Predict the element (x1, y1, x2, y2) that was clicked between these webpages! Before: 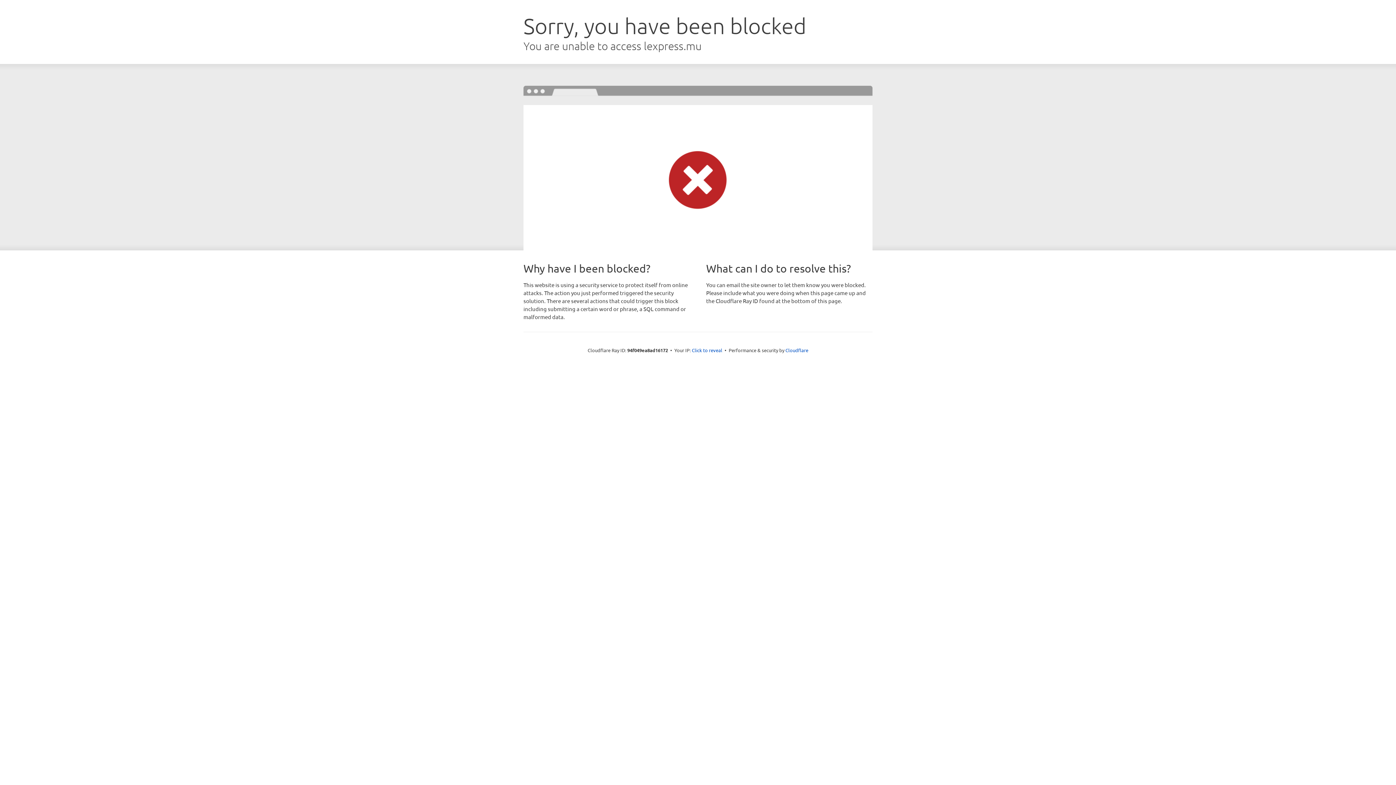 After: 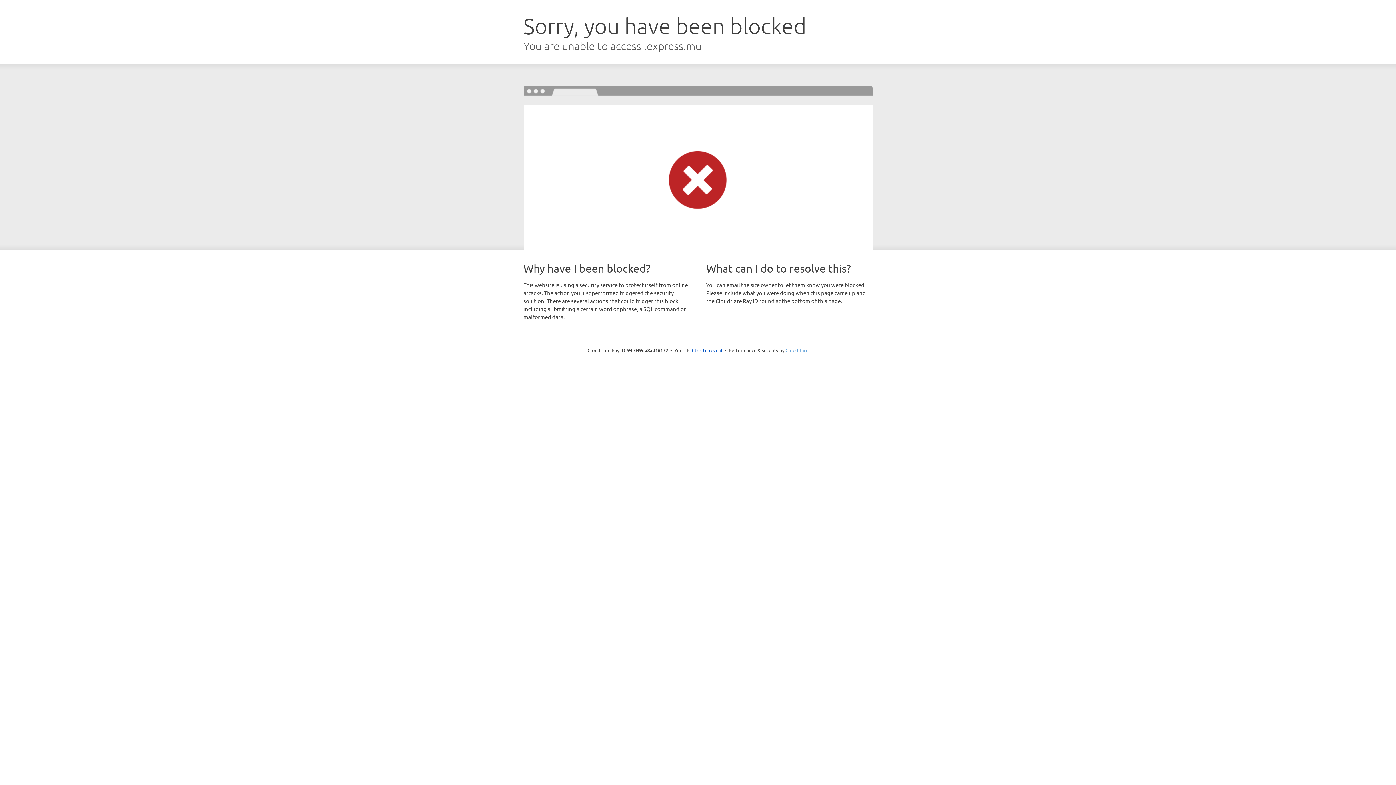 Action: bbox: (785, 347, 808, 353) label: Cloudflare